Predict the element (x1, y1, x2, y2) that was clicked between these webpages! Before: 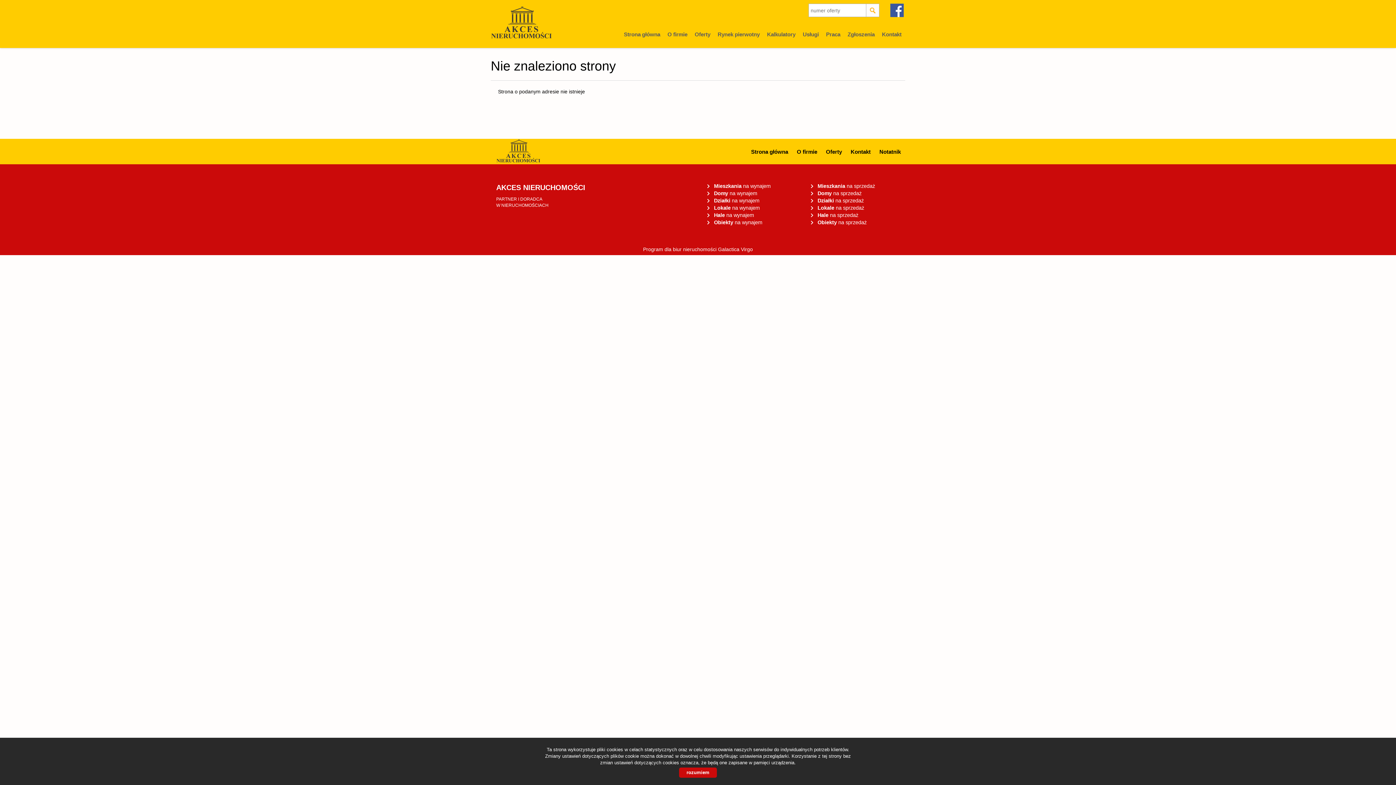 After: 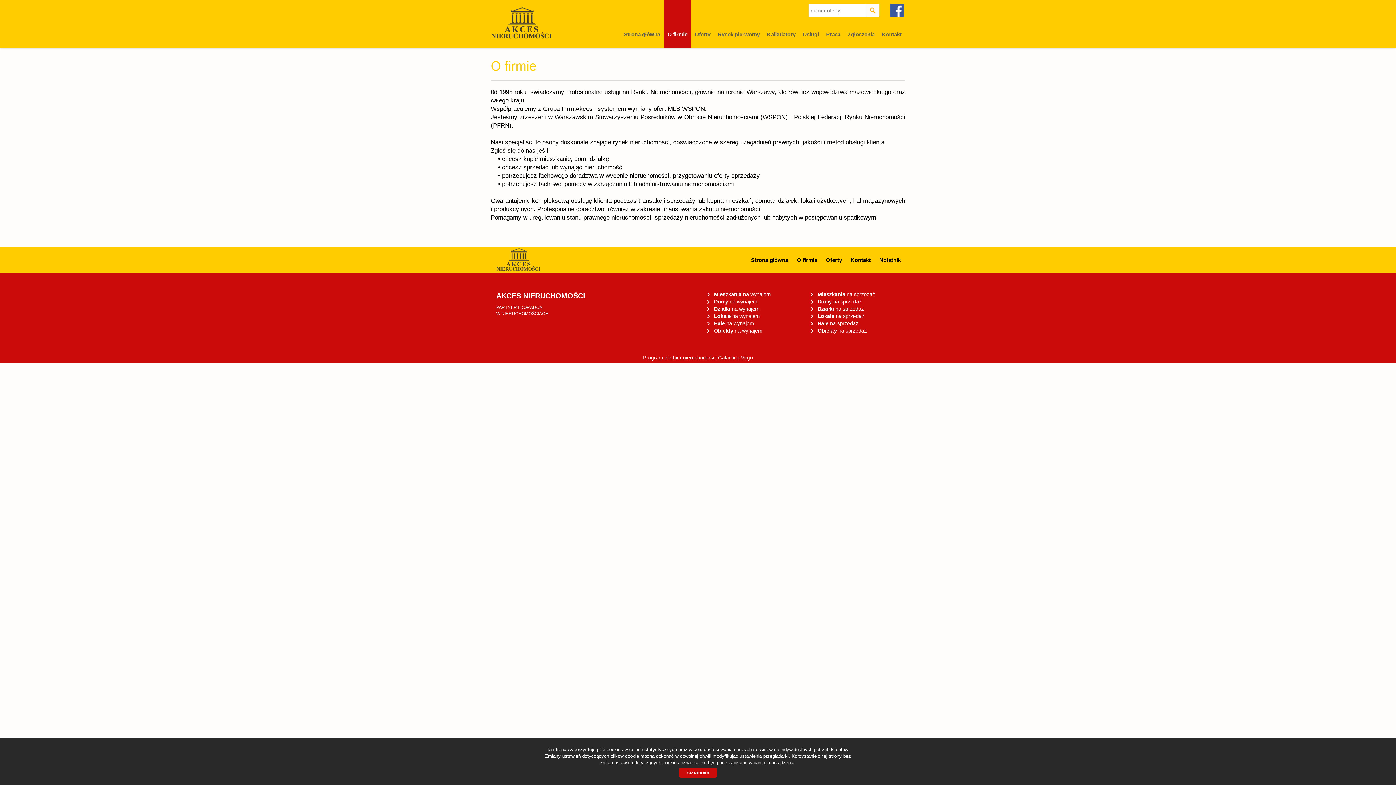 Action: label: O firmie bbox: (793, 137, 821, 166)